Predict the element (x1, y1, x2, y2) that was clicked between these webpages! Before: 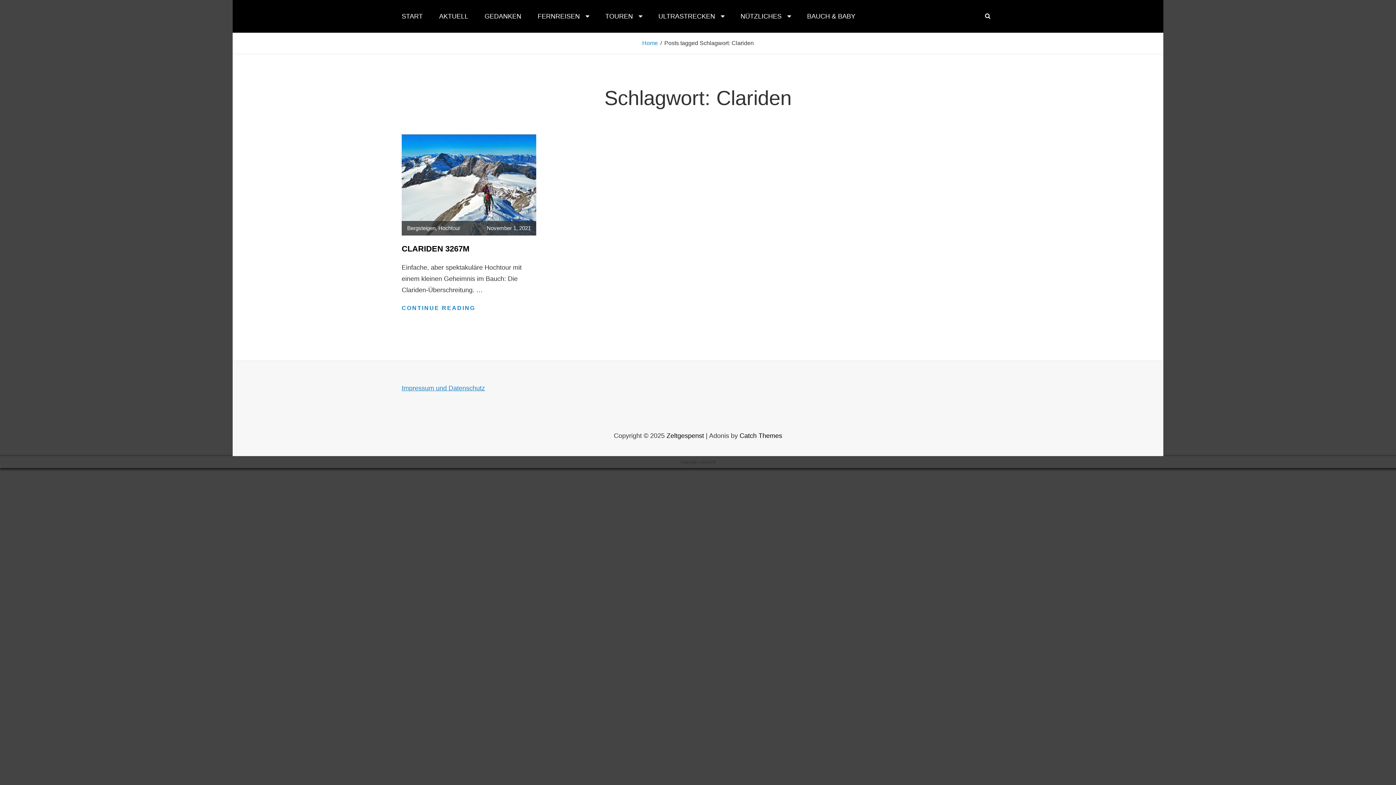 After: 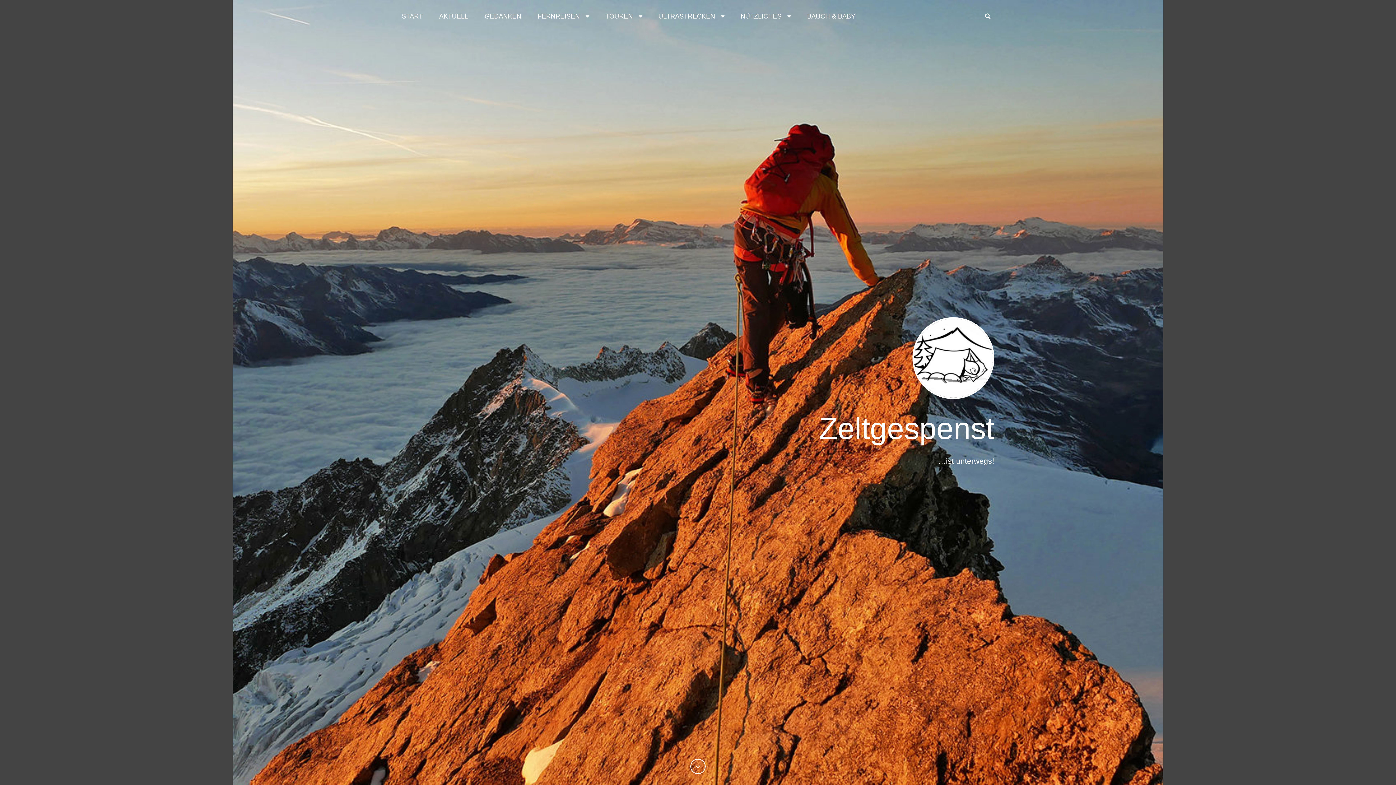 Action: bbox: (642, 40, 658, 46) label: Home